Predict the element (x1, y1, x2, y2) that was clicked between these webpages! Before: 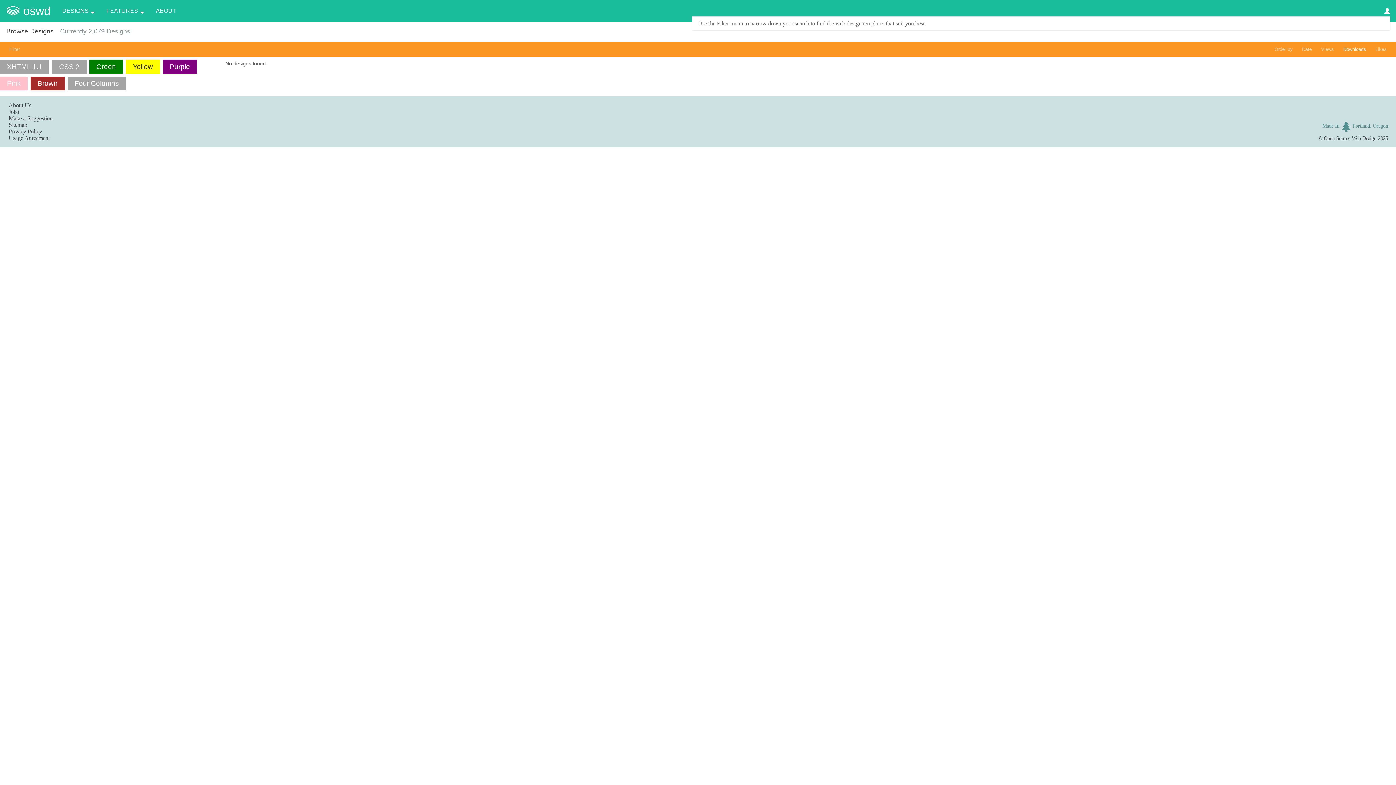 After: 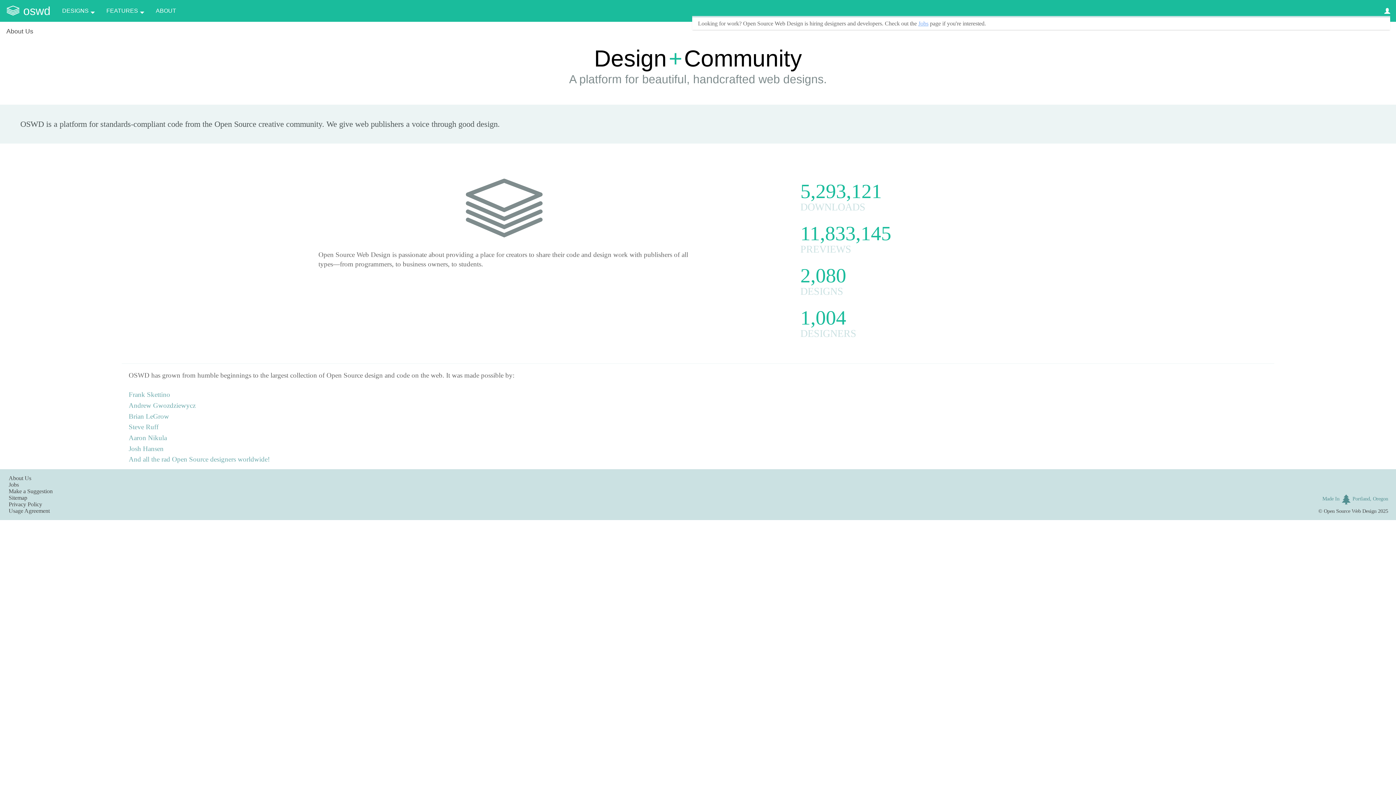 Action: label: About Us bbox: (8, 102, 31, 108)